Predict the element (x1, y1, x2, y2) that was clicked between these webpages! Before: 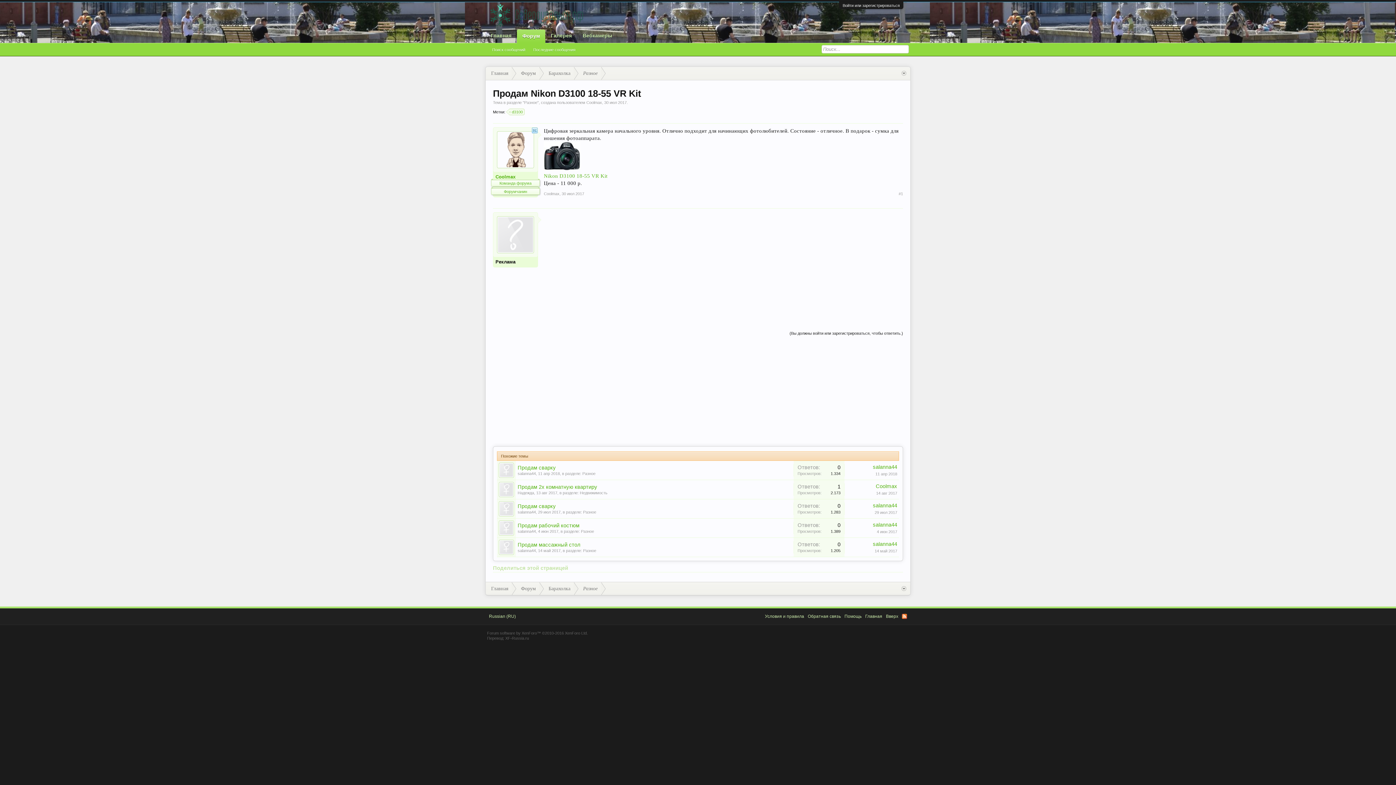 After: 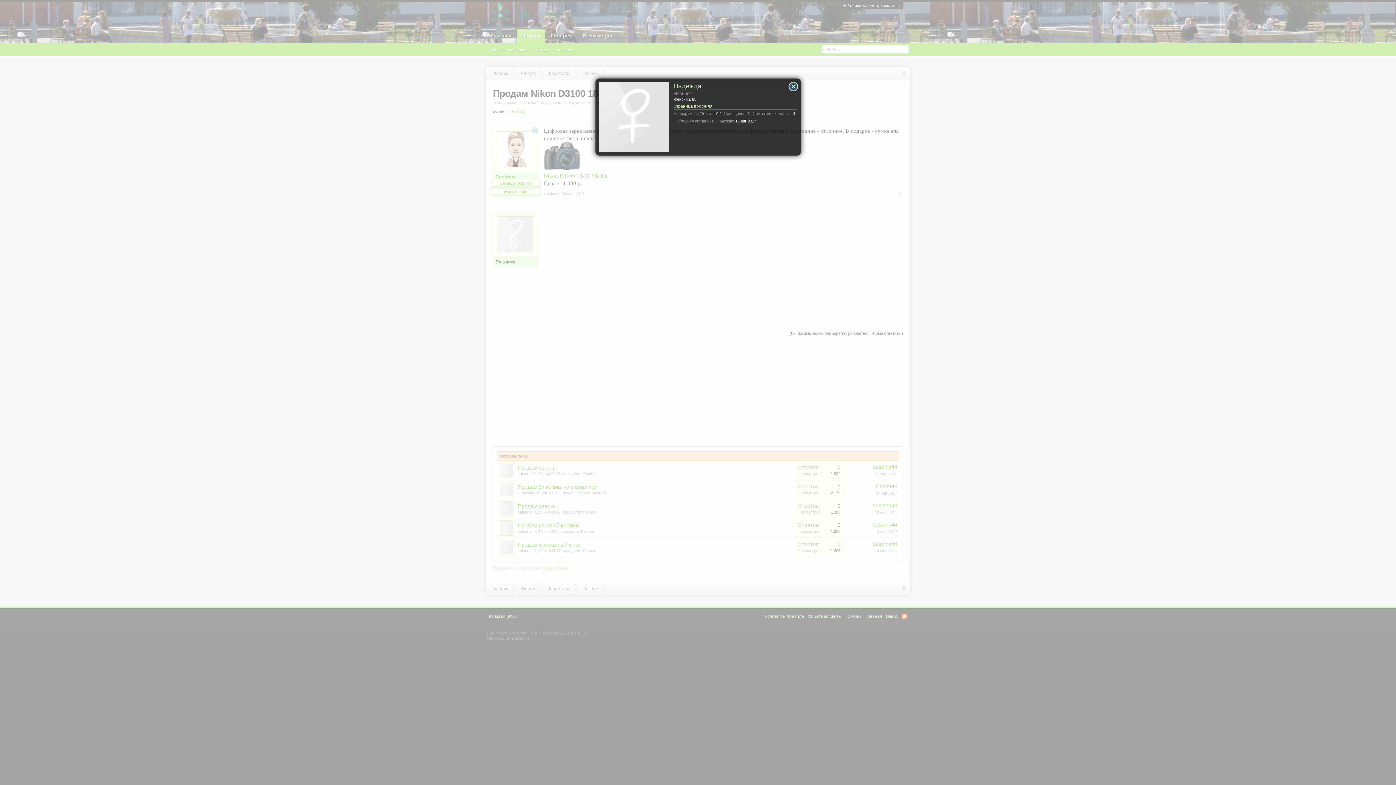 Action: bbox: (497, 480, 516, 499)